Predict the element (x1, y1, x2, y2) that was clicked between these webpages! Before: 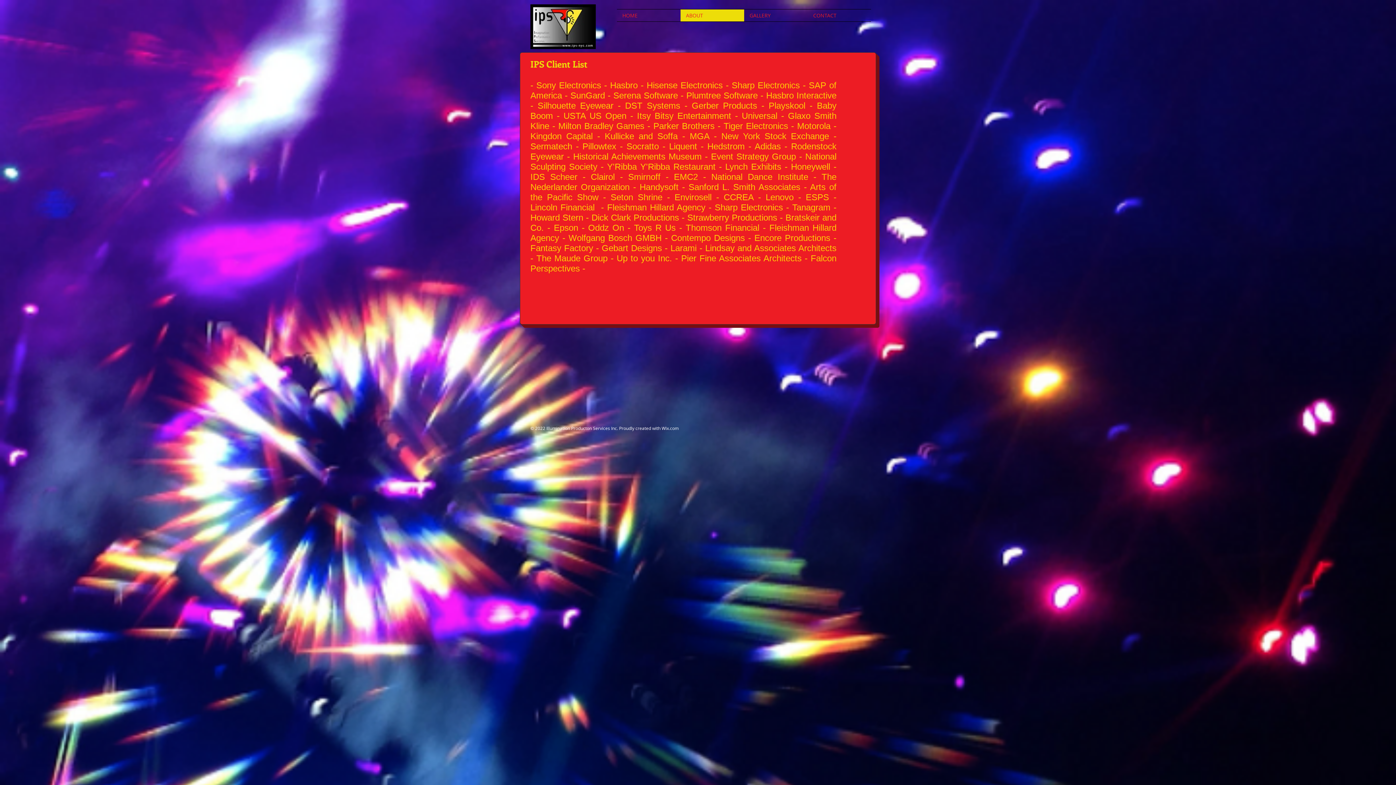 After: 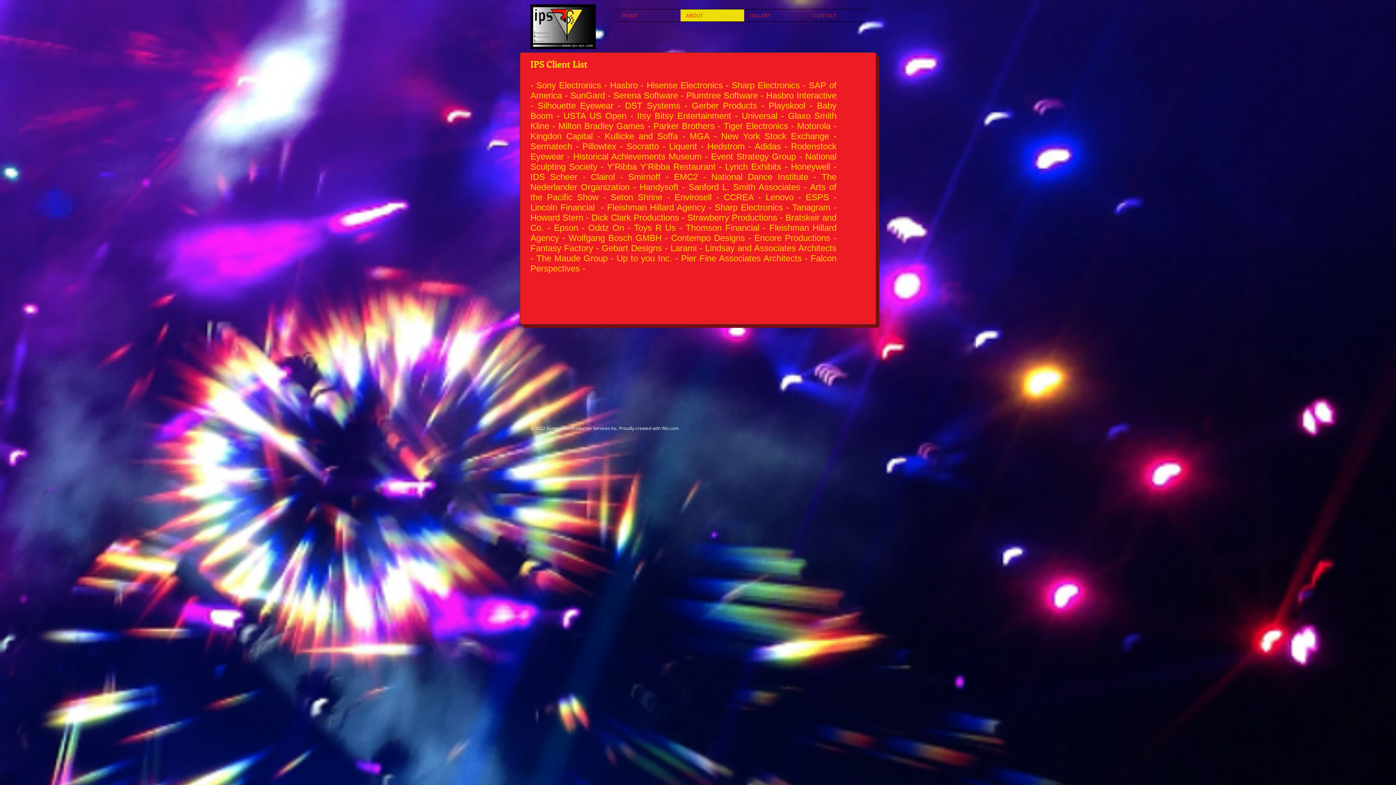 Action: bbox: (661, 425, 678, 431) label: Wix.com